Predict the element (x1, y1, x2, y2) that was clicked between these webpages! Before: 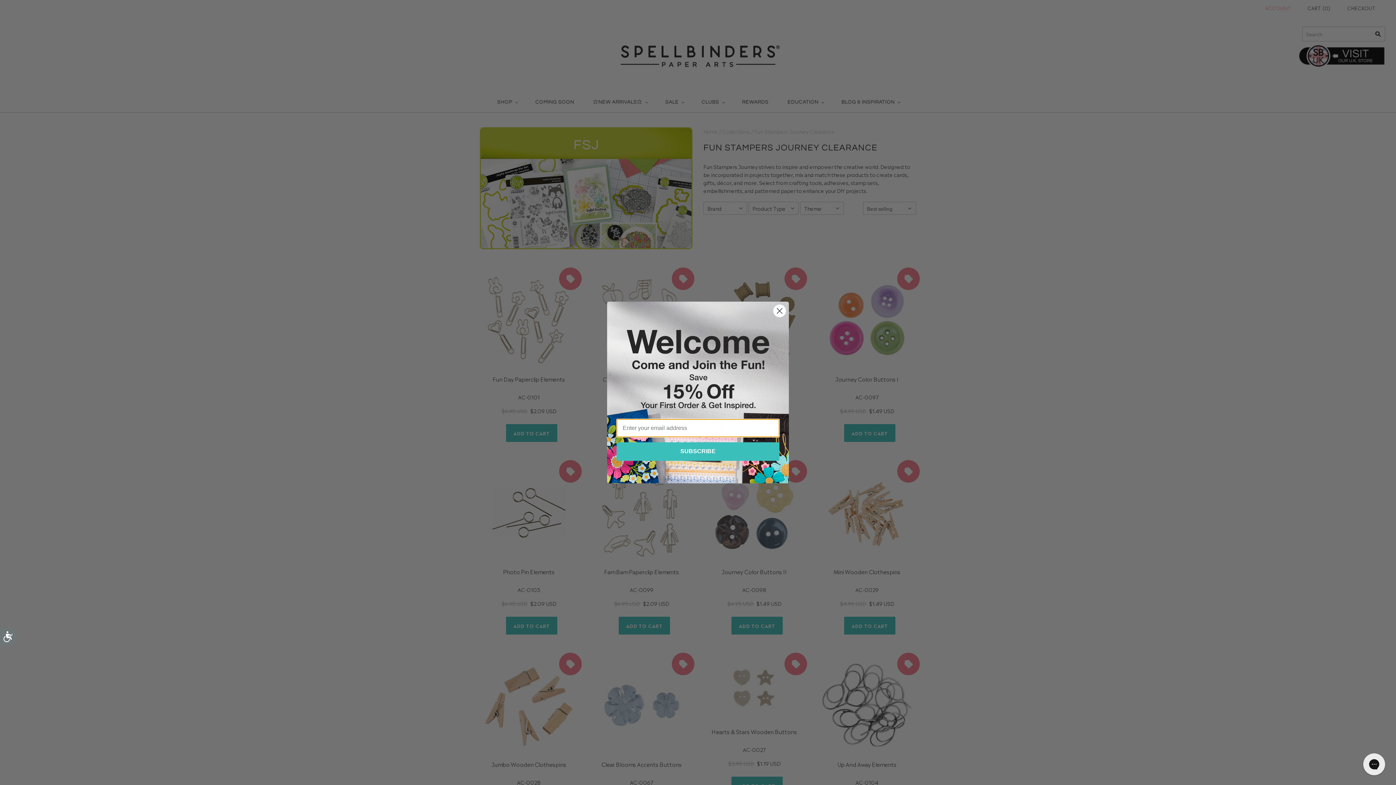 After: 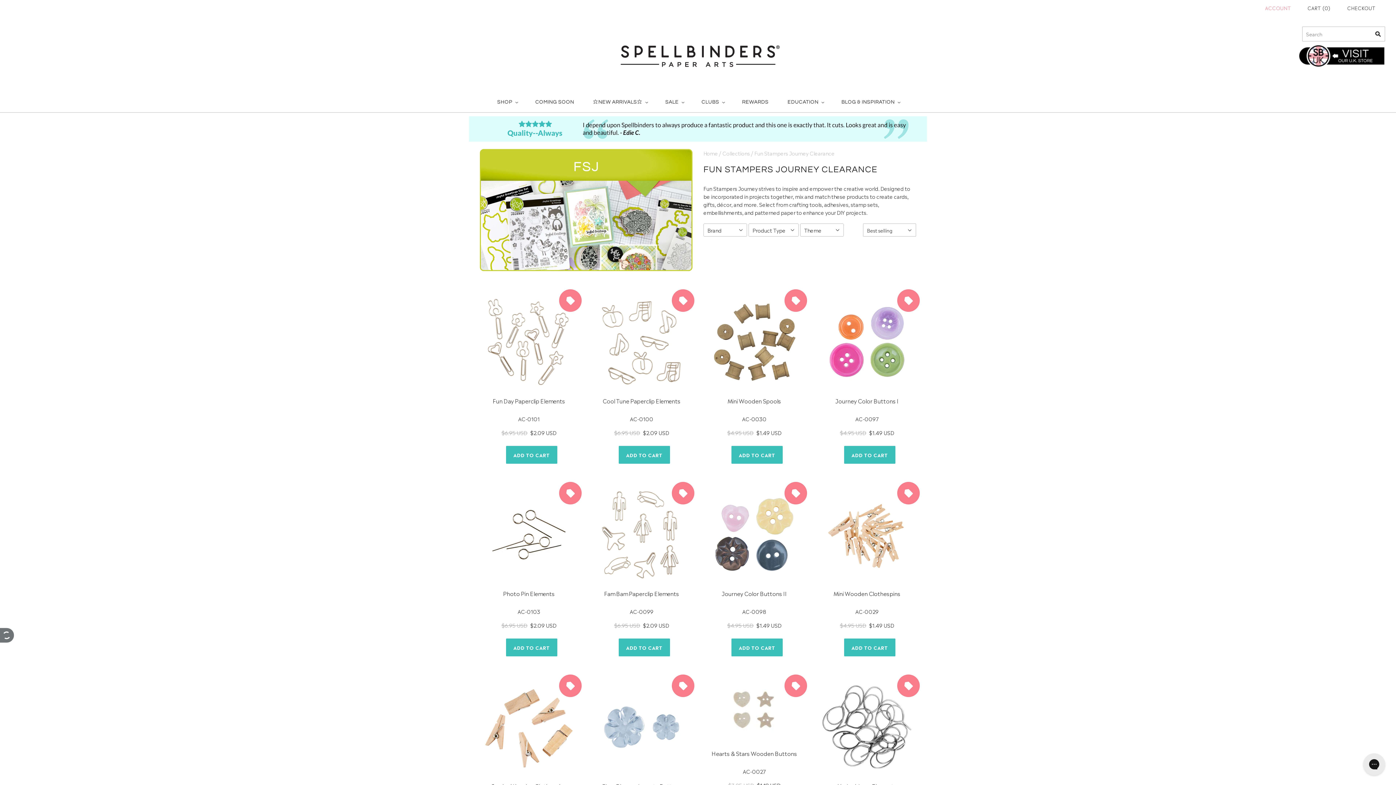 Action: label: Accessibility bbox: (0, 628, 16, 645)